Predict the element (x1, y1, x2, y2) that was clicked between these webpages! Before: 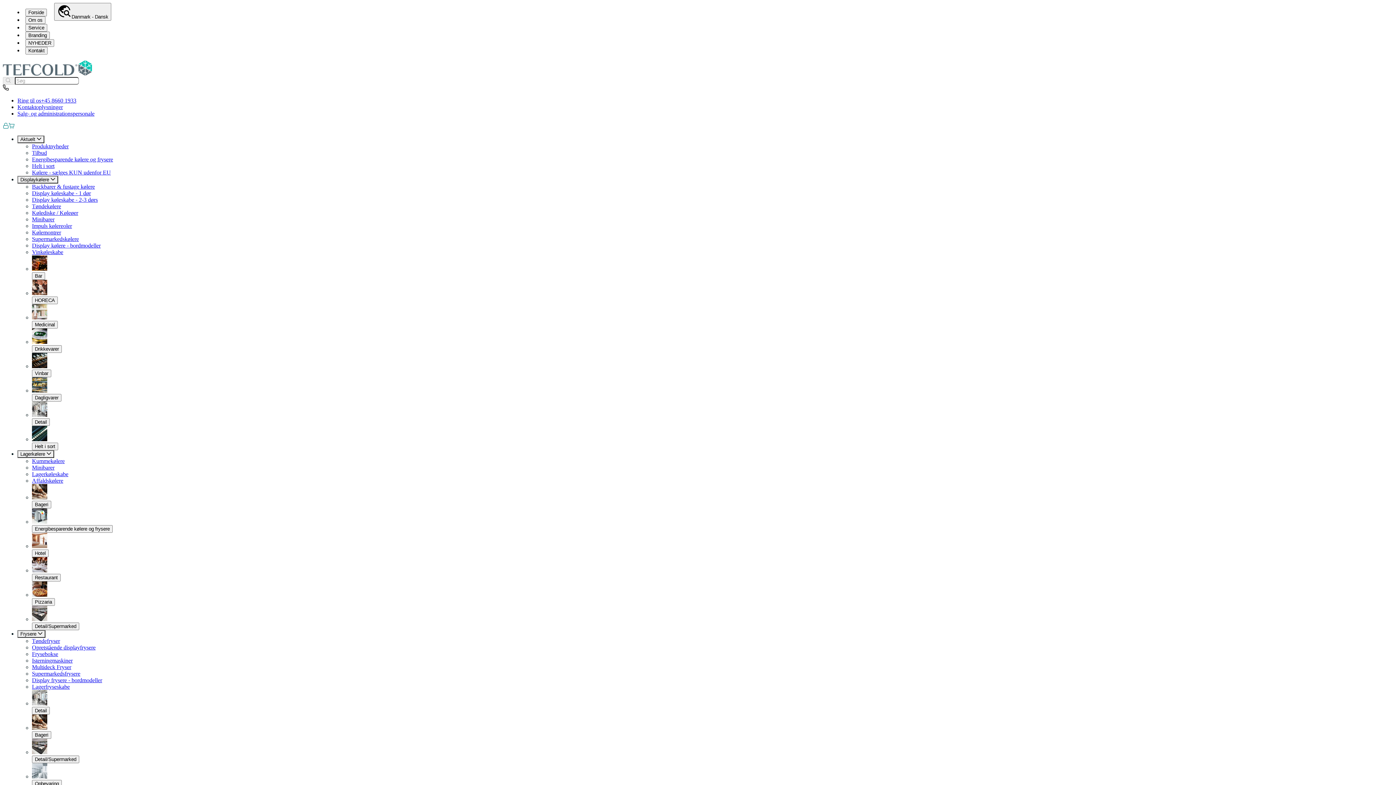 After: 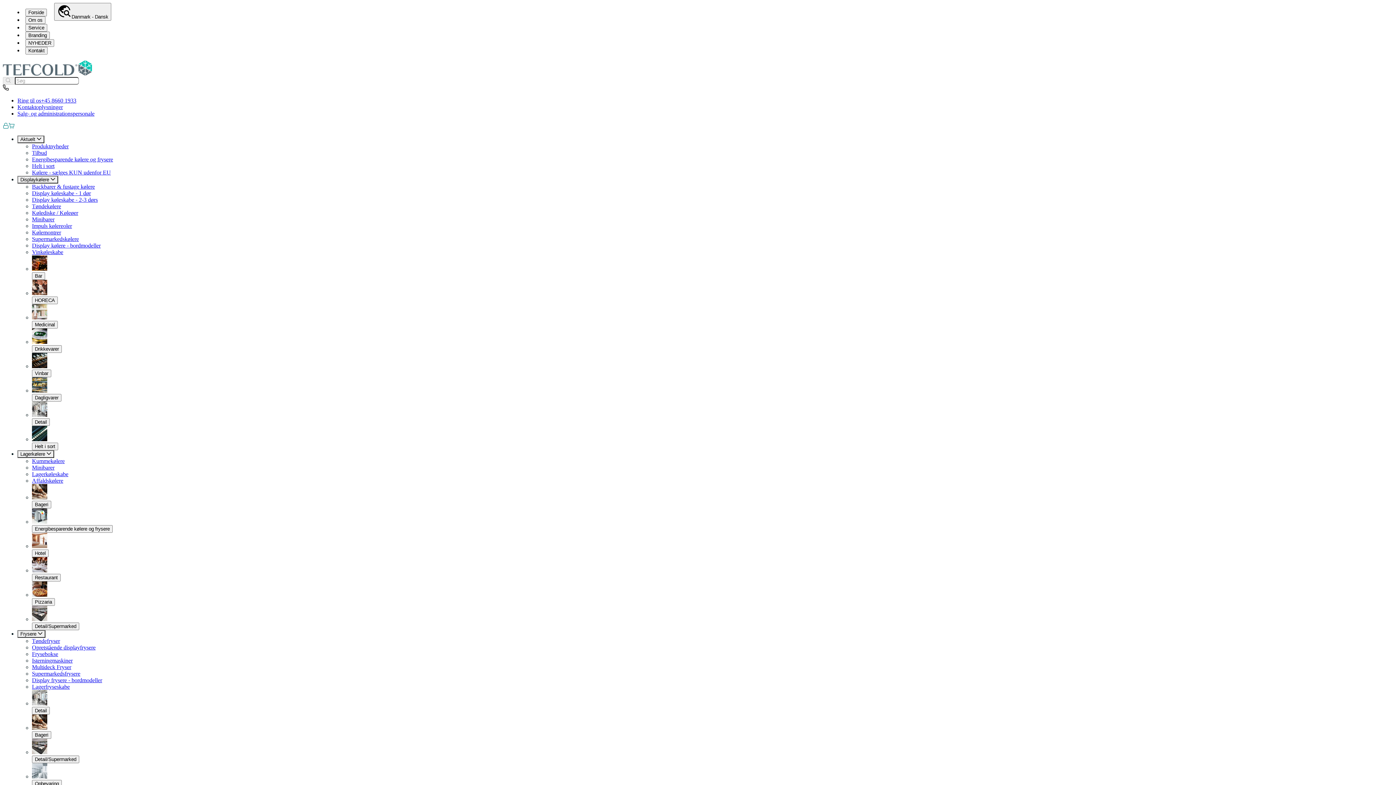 Action: label: TEFCOLD nyheder bbox: (17, 333, 64, 339)